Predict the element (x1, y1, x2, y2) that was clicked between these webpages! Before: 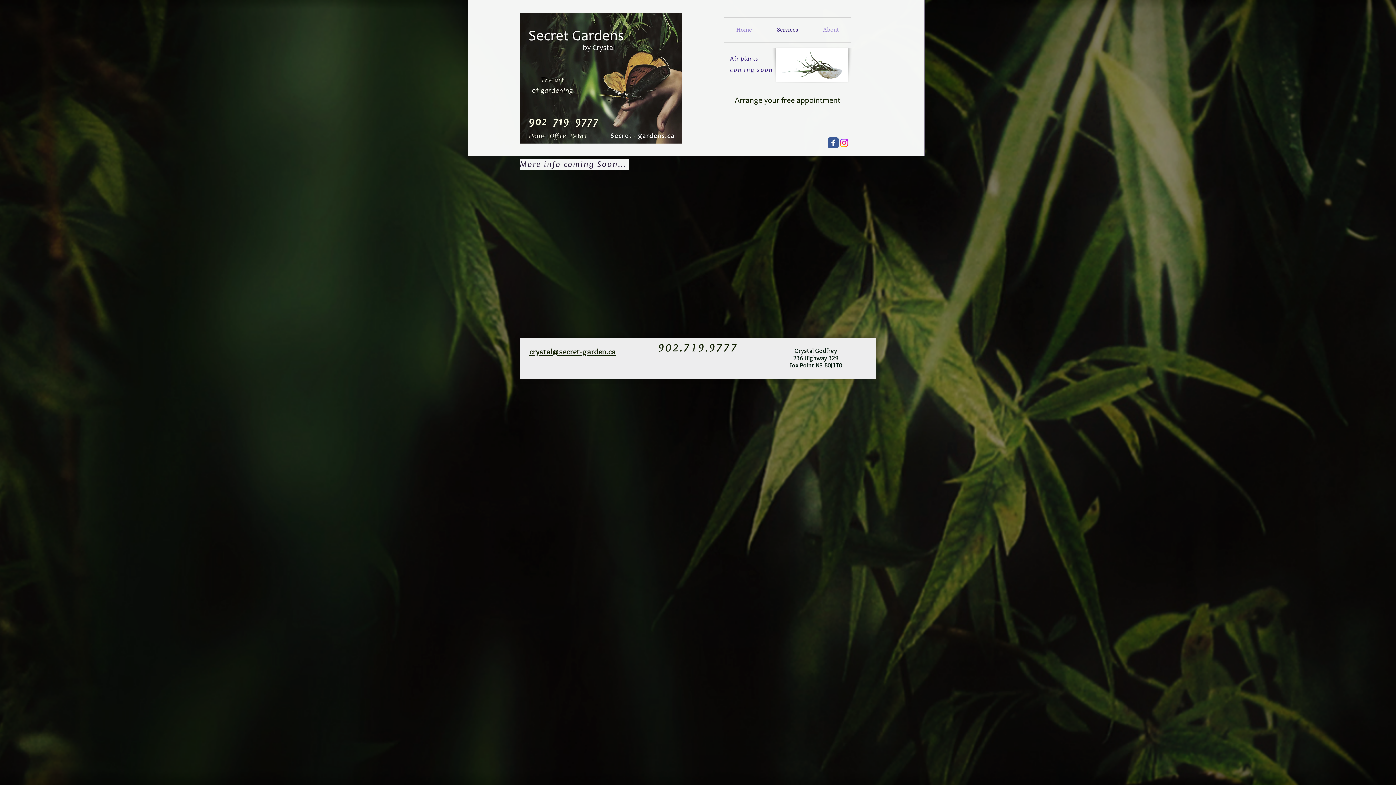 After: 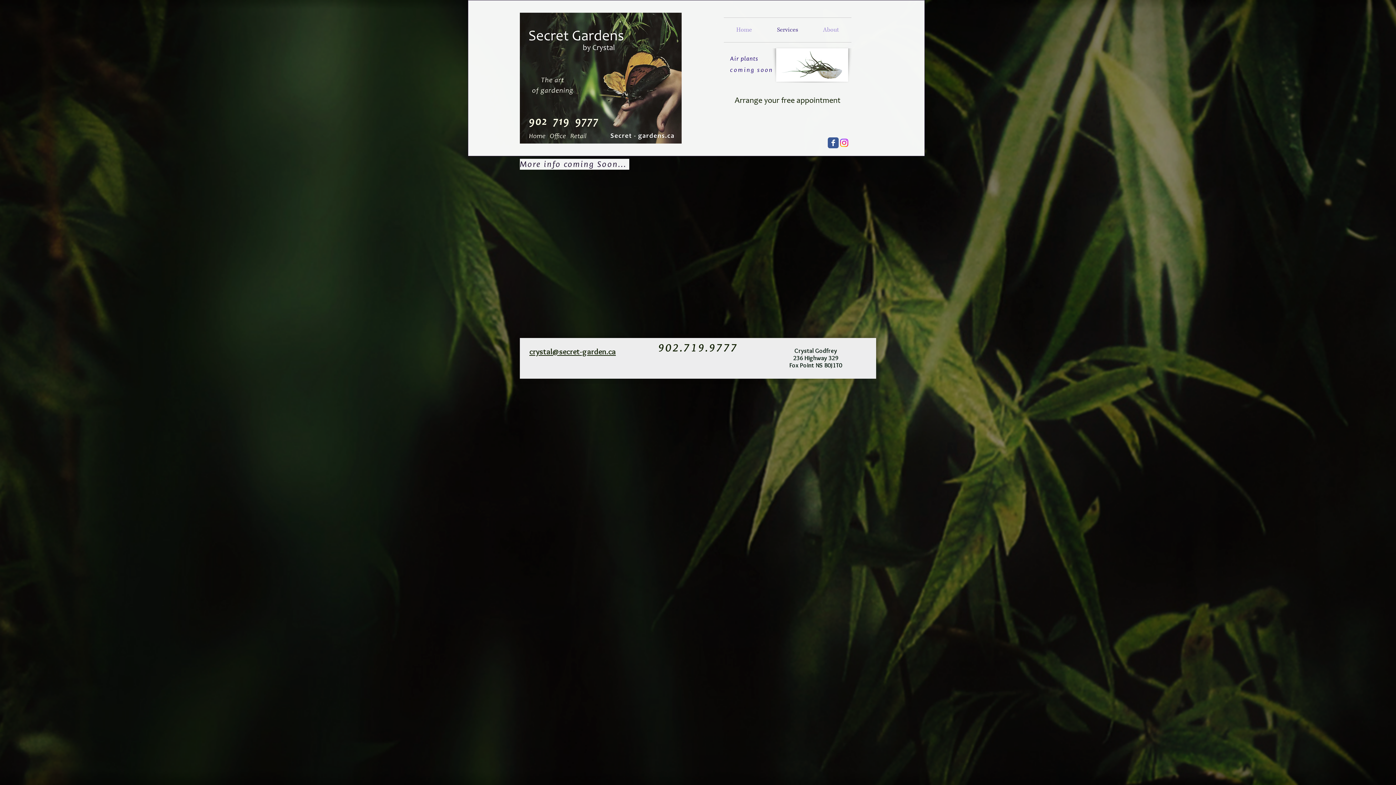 Action: label: Instagram bbox: (838, 137, 849, 148)